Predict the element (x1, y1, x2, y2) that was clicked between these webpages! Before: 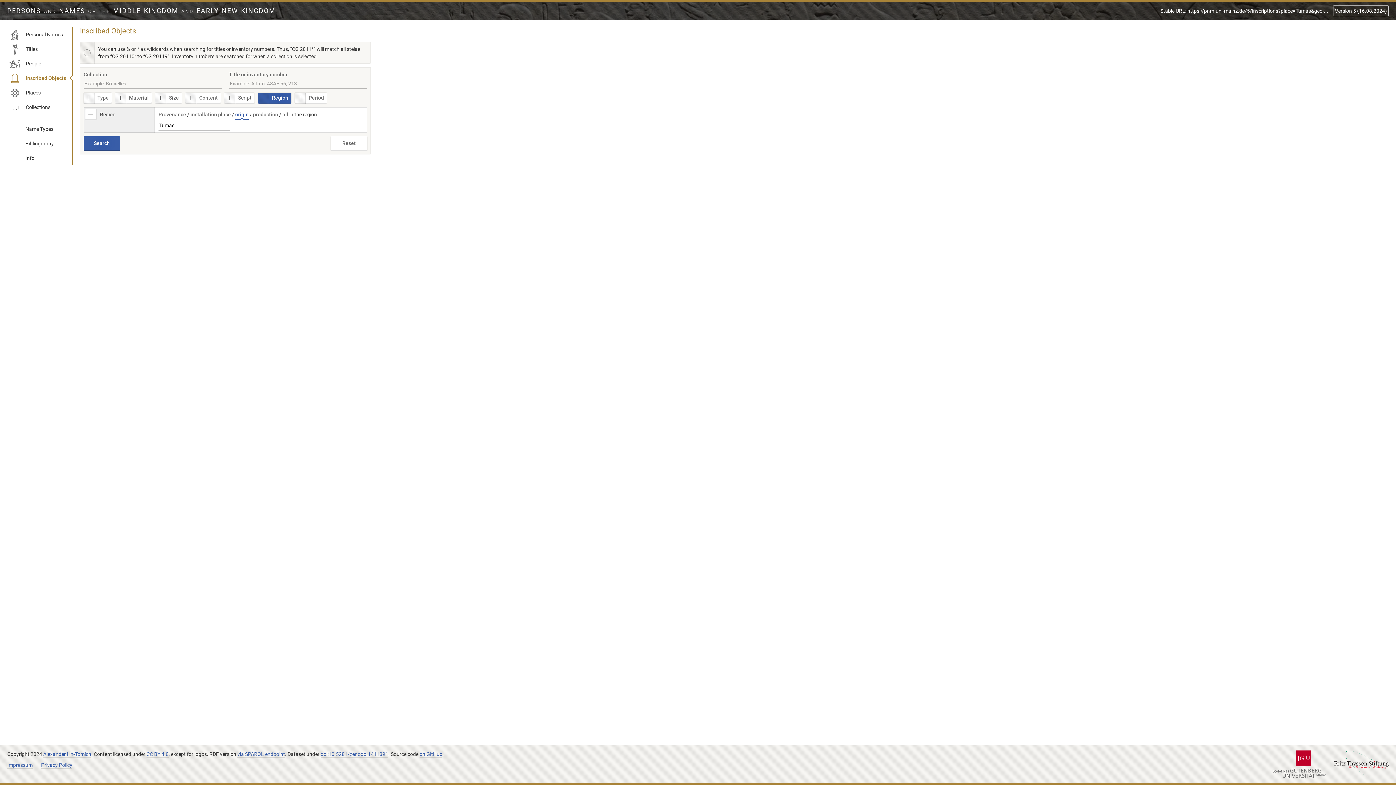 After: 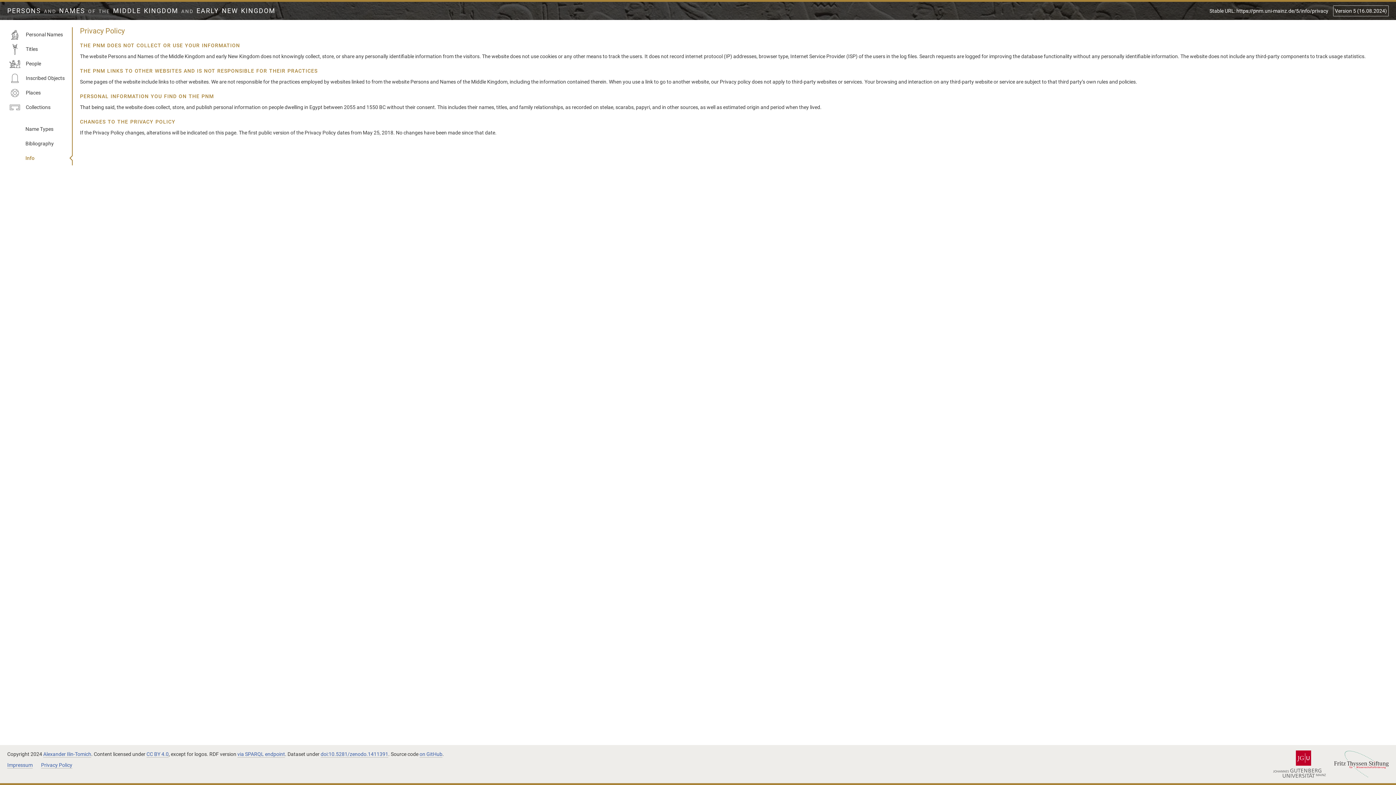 Action: bbox: (41, 762, 72, 769) label: Privacy Policy